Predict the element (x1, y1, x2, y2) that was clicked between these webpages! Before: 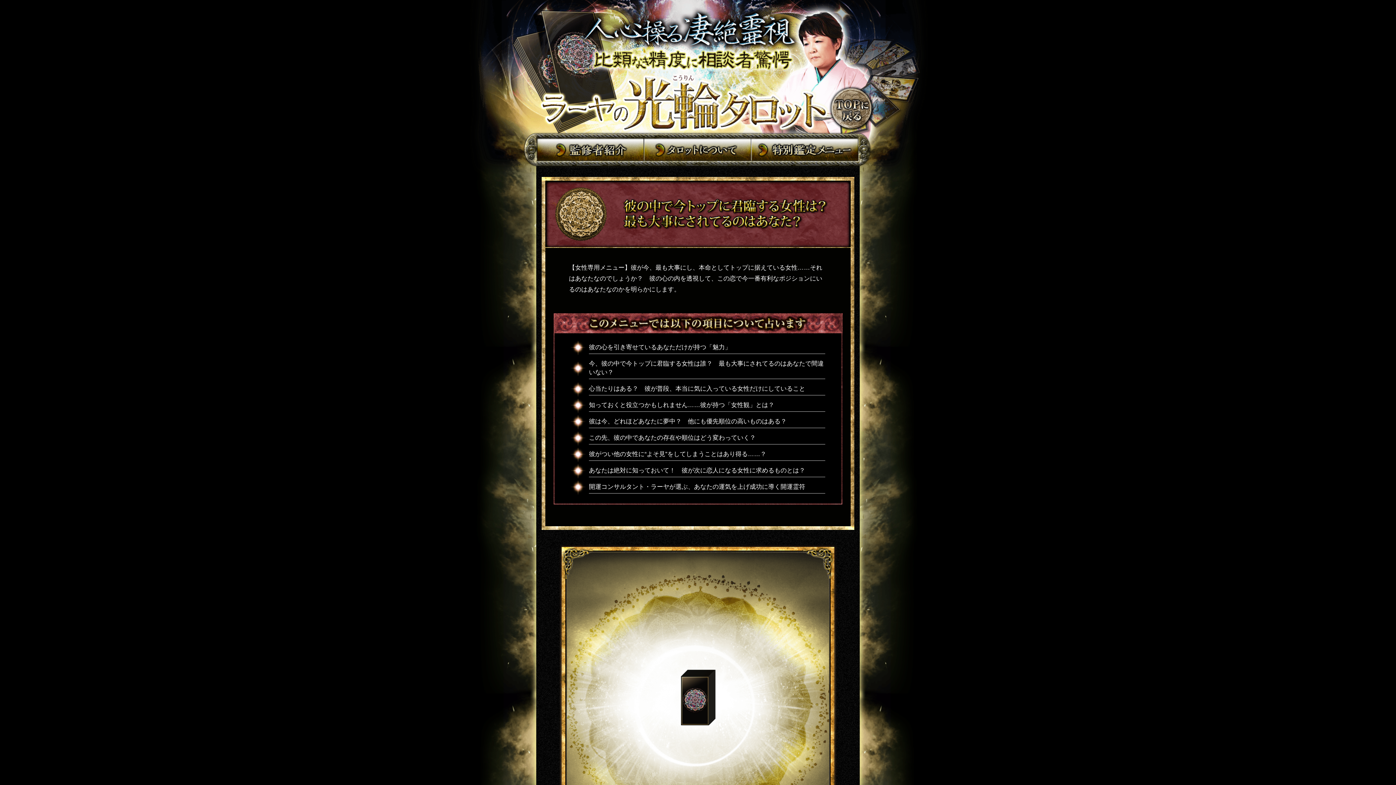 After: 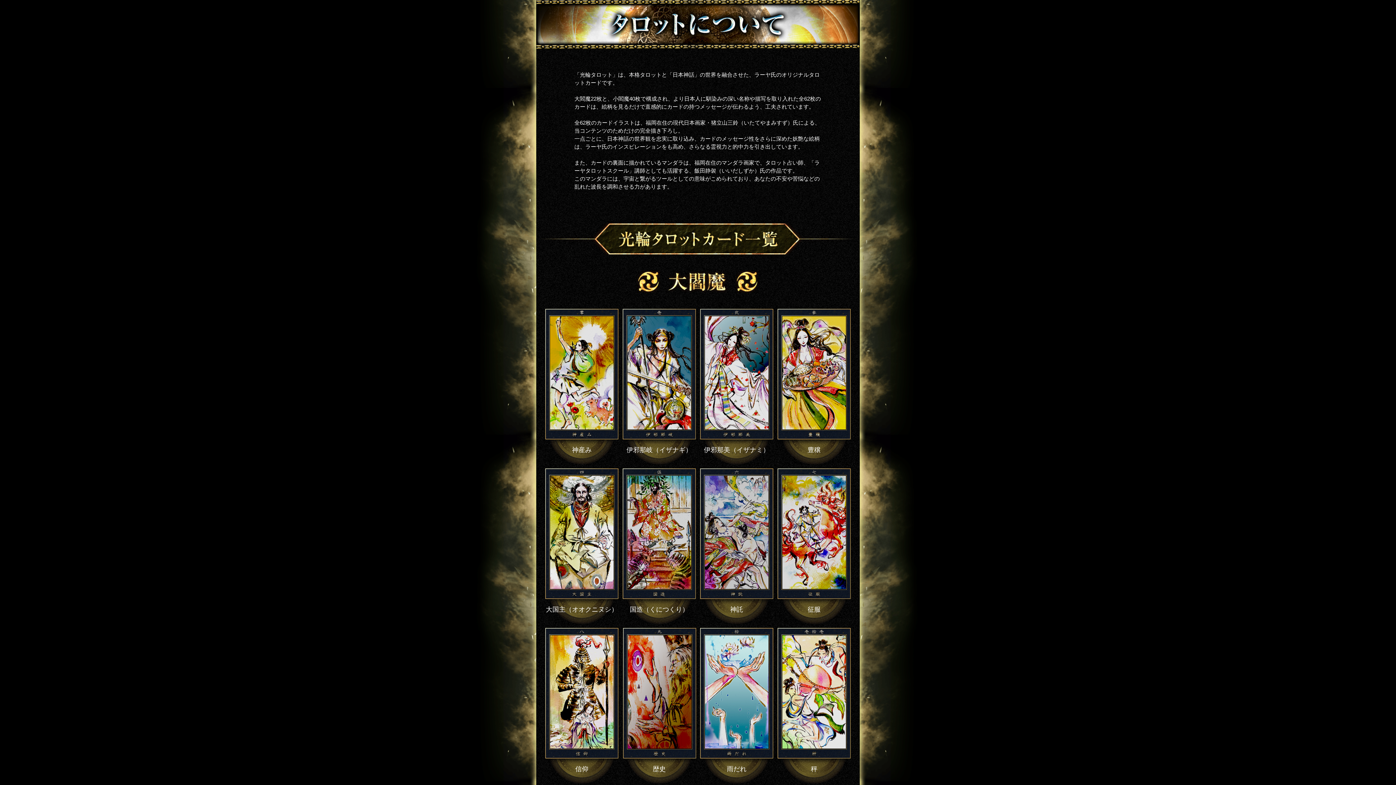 Action: bbox: (644, 130, 751, 168)